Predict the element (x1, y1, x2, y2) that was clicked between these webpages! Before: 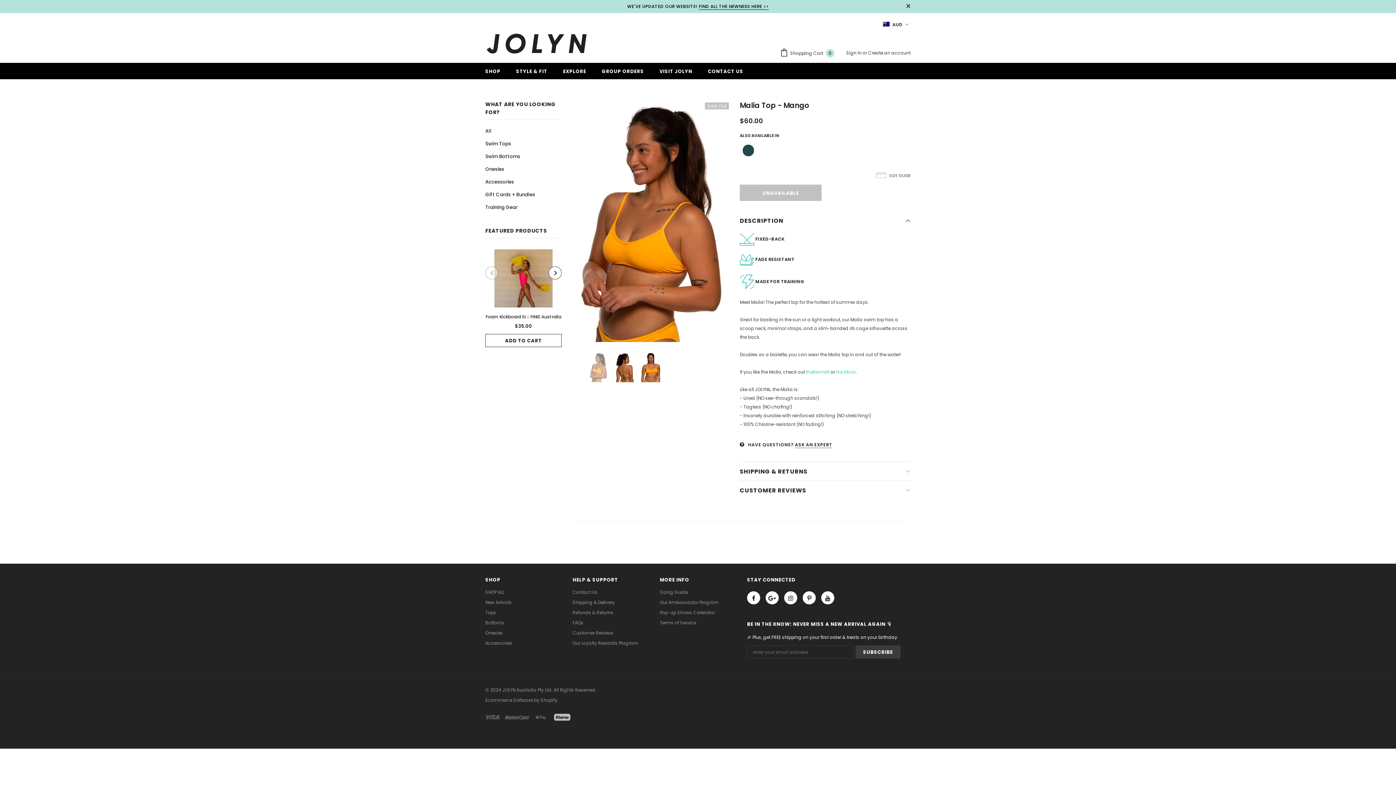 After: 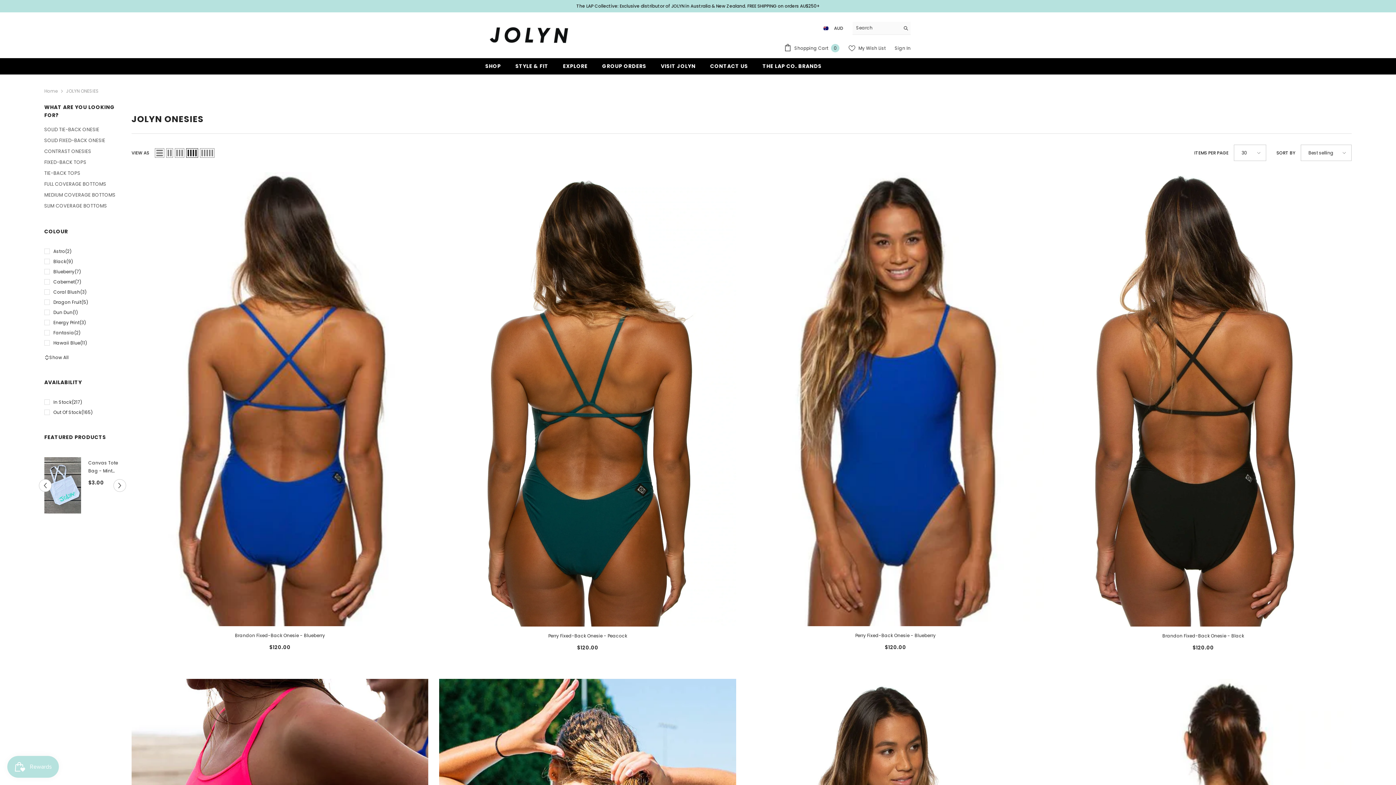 Action: bbox: (485, 162, 504, 175) label: Onesies